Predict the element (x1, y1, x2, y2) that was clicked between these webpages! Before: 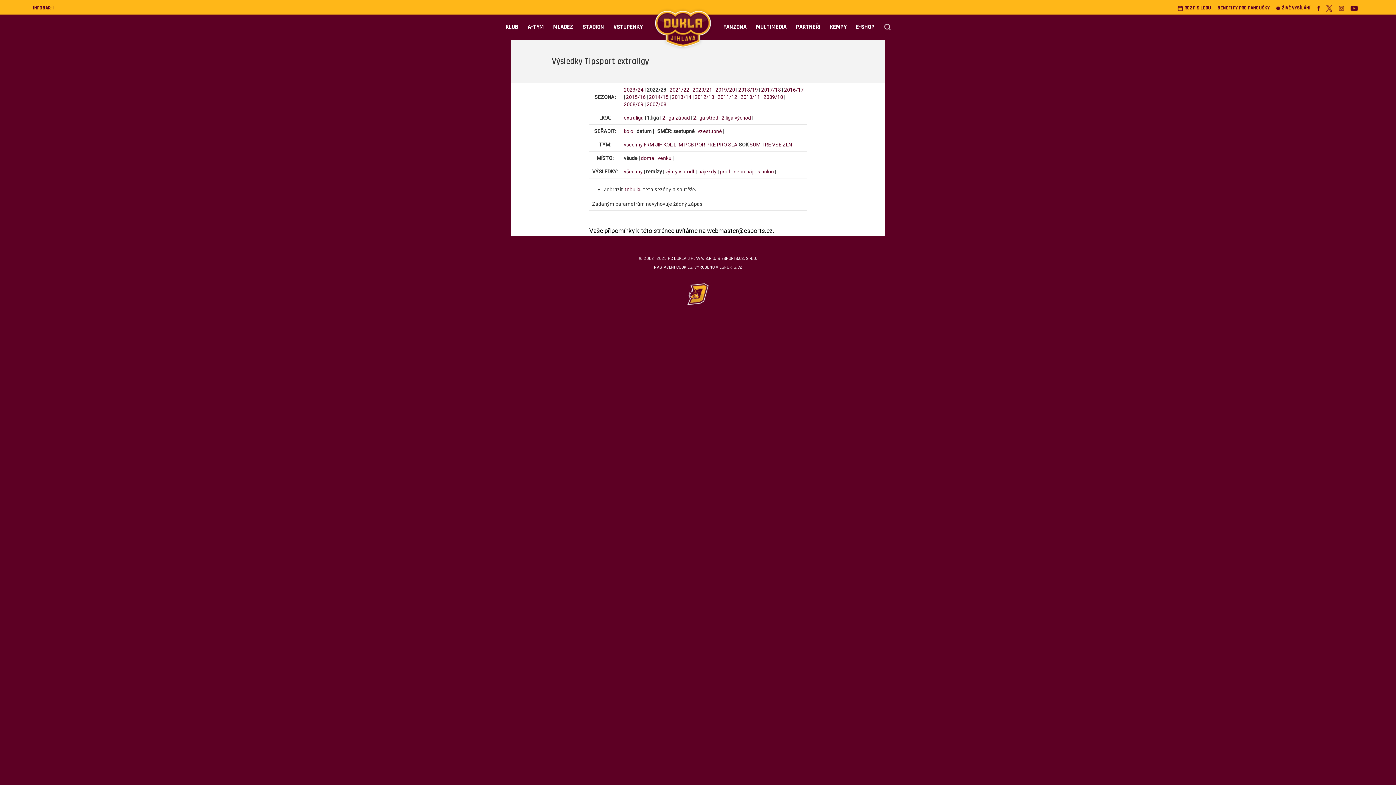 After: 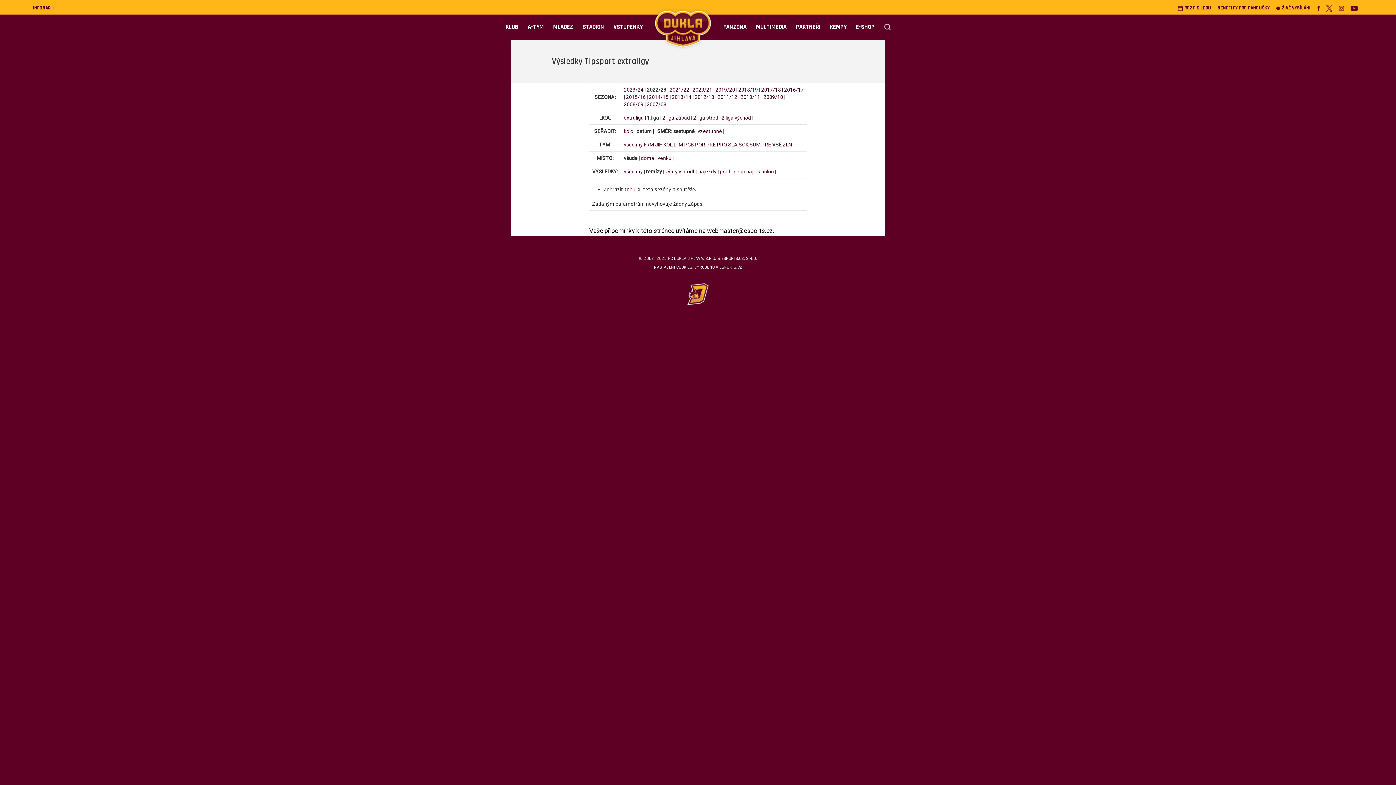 Action: label: VSE bbox: (772, 141, 781, 147)